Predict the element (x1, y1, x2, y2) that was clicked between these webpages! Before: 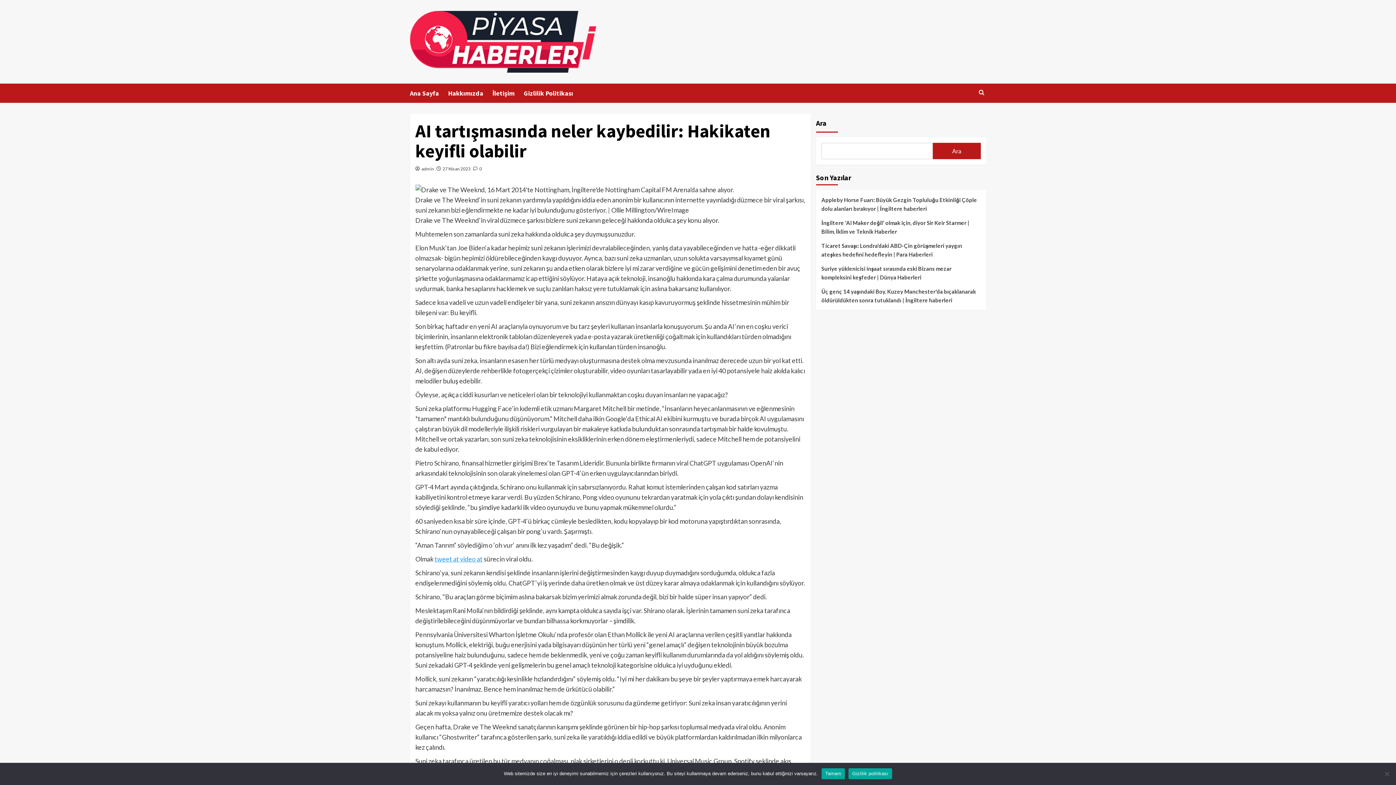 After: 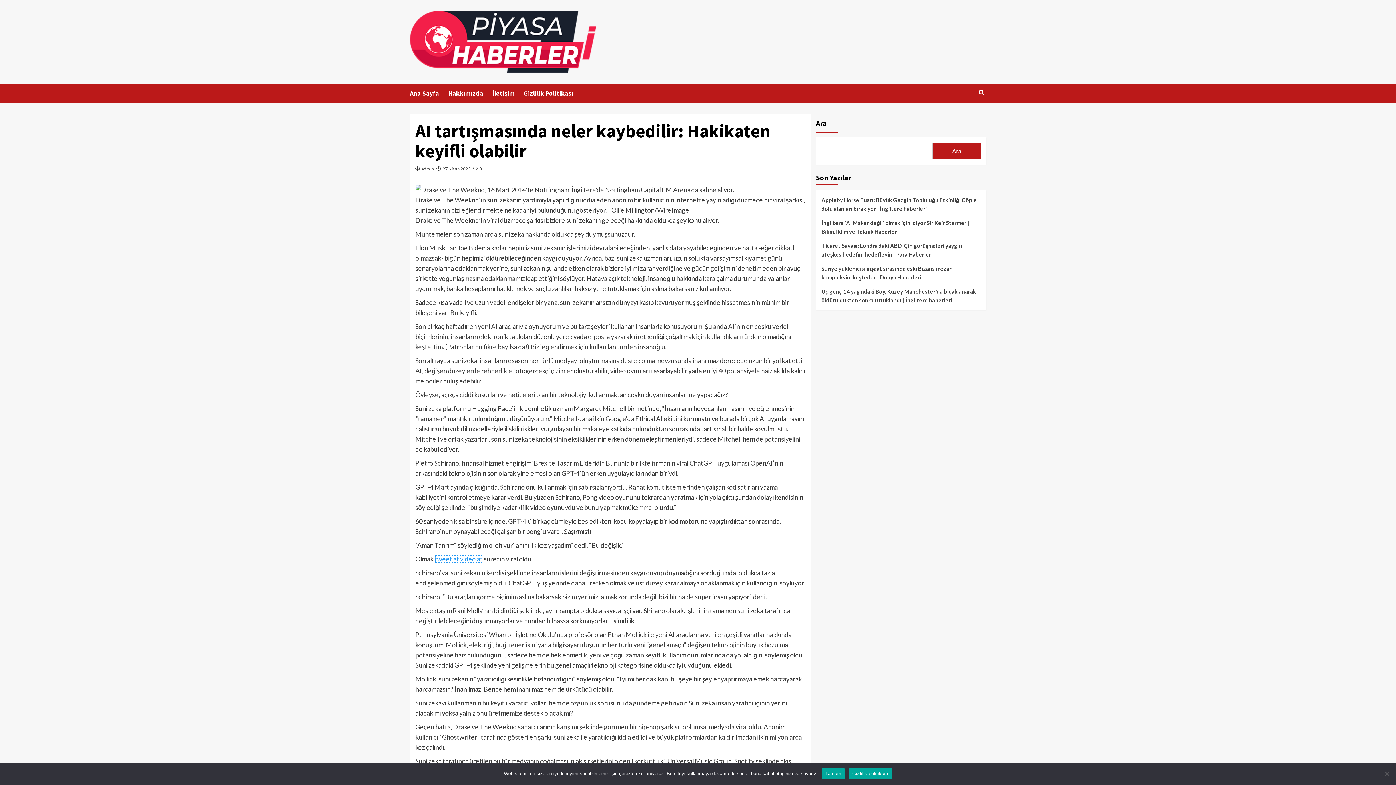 Action: label: tweet at video at bbox: (434, 555, 482, 563)